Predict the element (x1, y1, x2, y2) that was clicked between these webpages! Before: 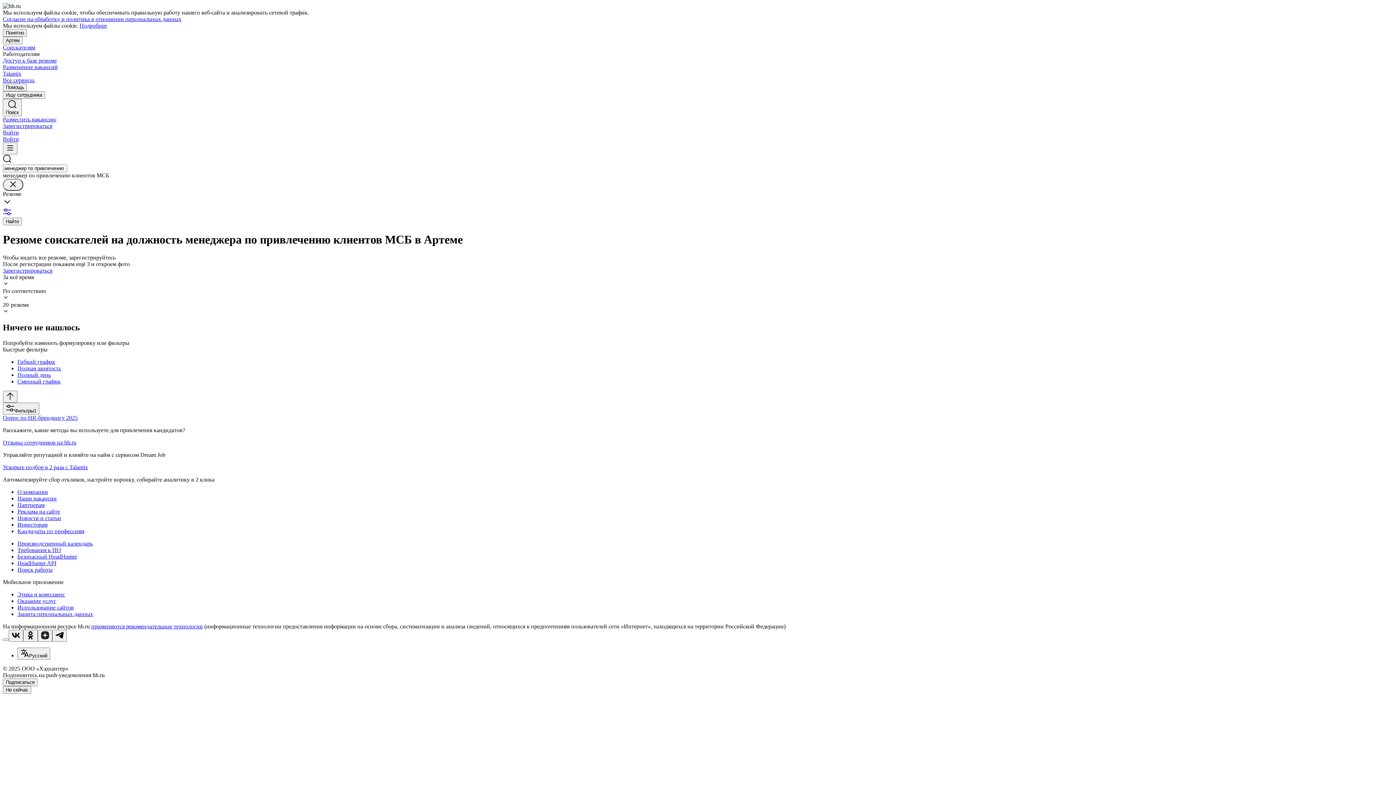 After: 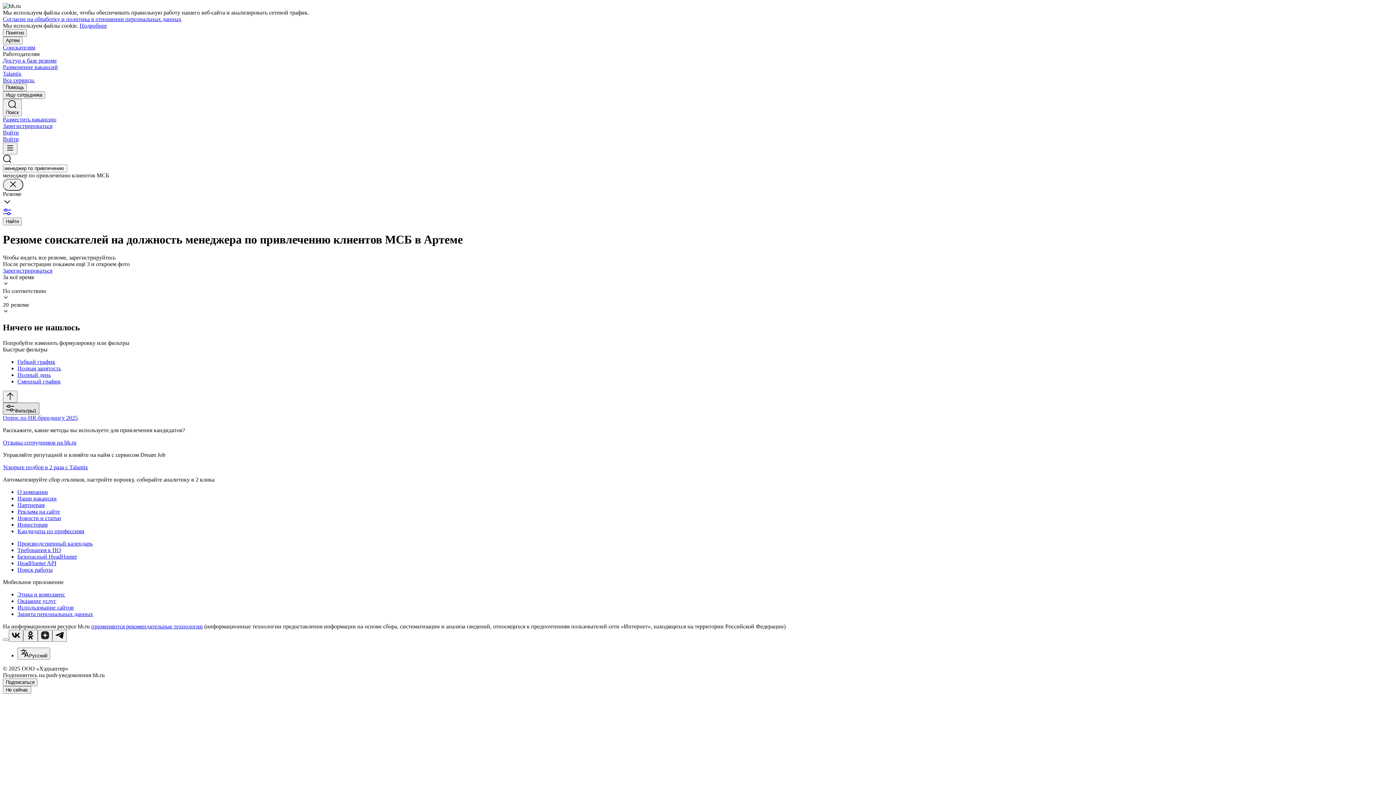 Action: label: Фильтры1 bbox: (2, 402, 39, 414)